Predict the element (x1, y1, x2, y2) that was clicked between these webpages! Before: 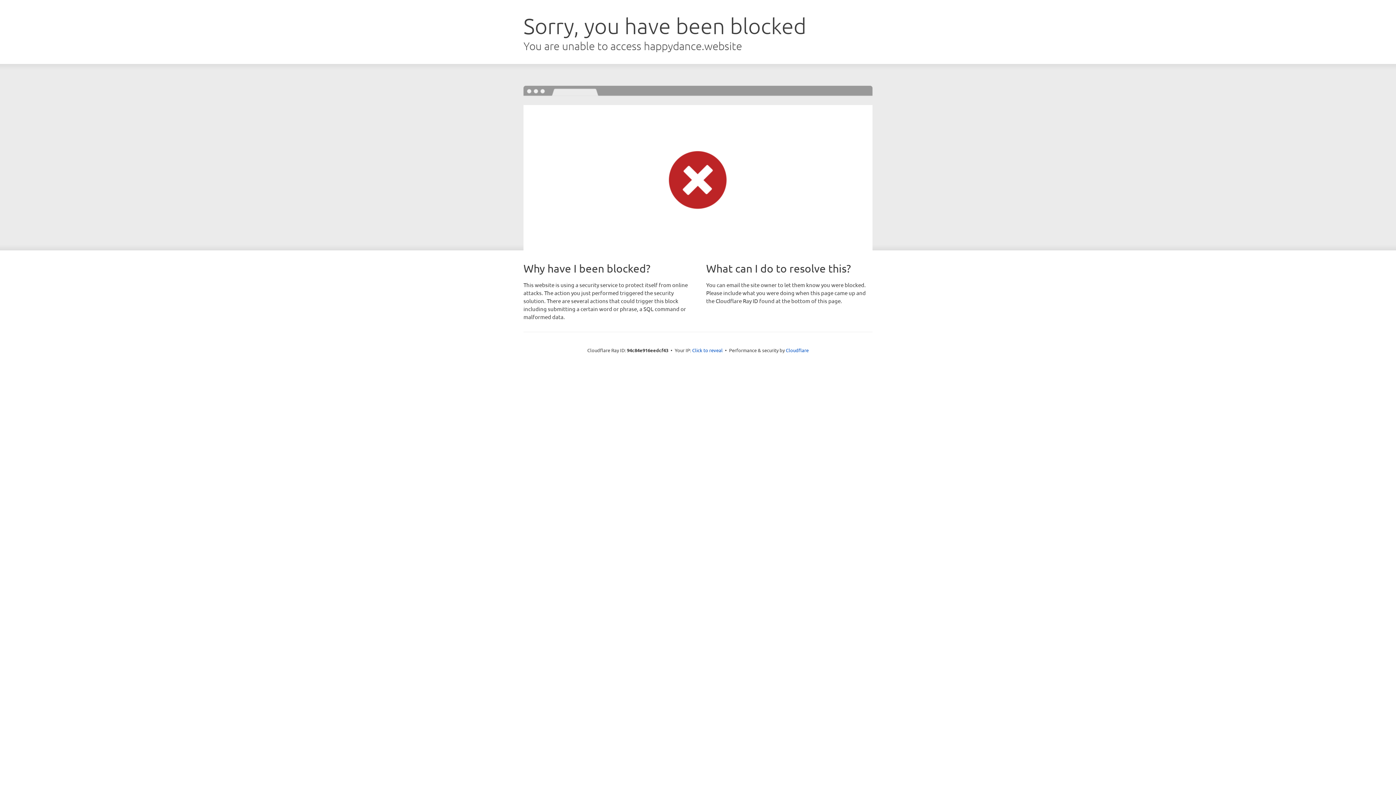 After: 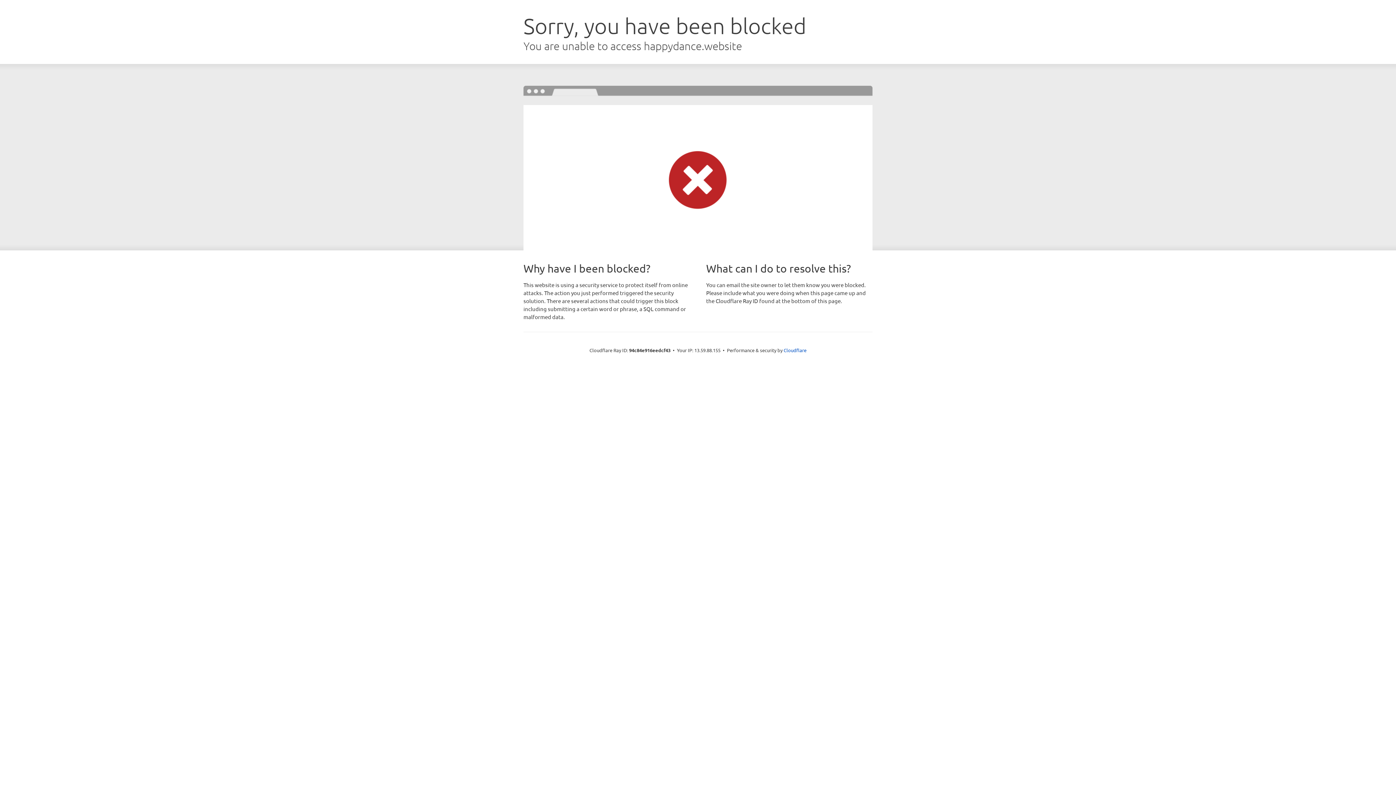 Action: bbox: (692, 346, 722, 353) label: Click to reveal